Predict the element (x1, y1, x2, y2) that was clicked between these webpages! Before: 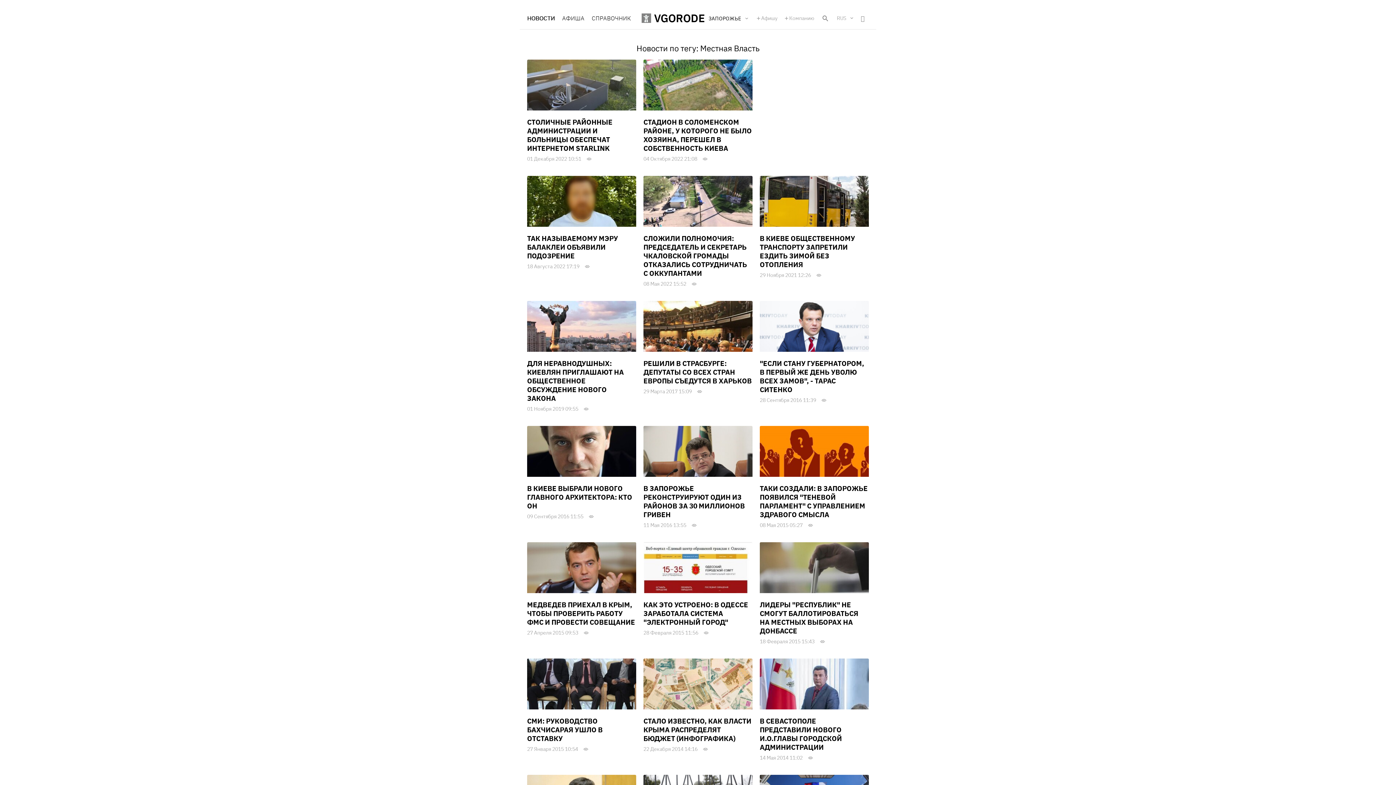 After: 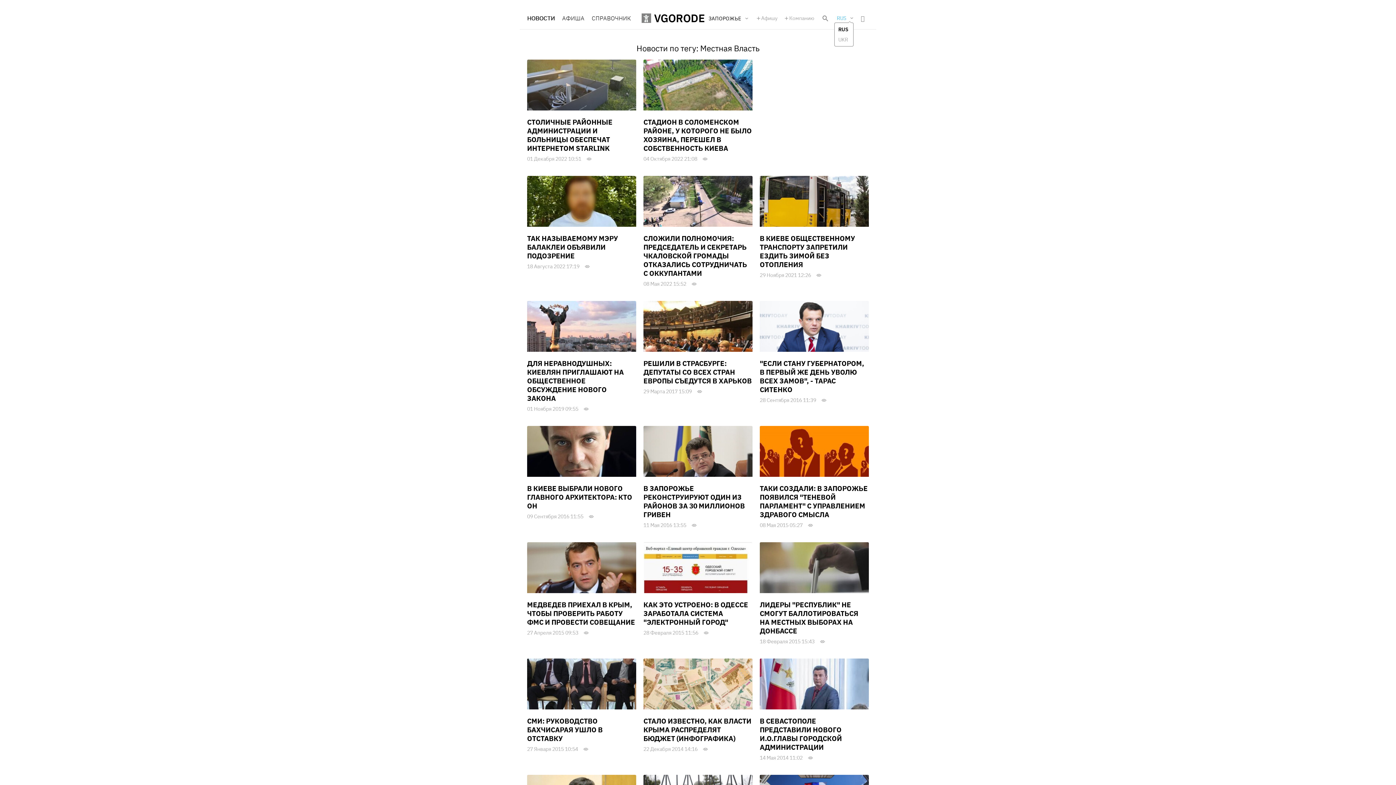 Action: bbox: (837, 15, 853, 20) label: RUS